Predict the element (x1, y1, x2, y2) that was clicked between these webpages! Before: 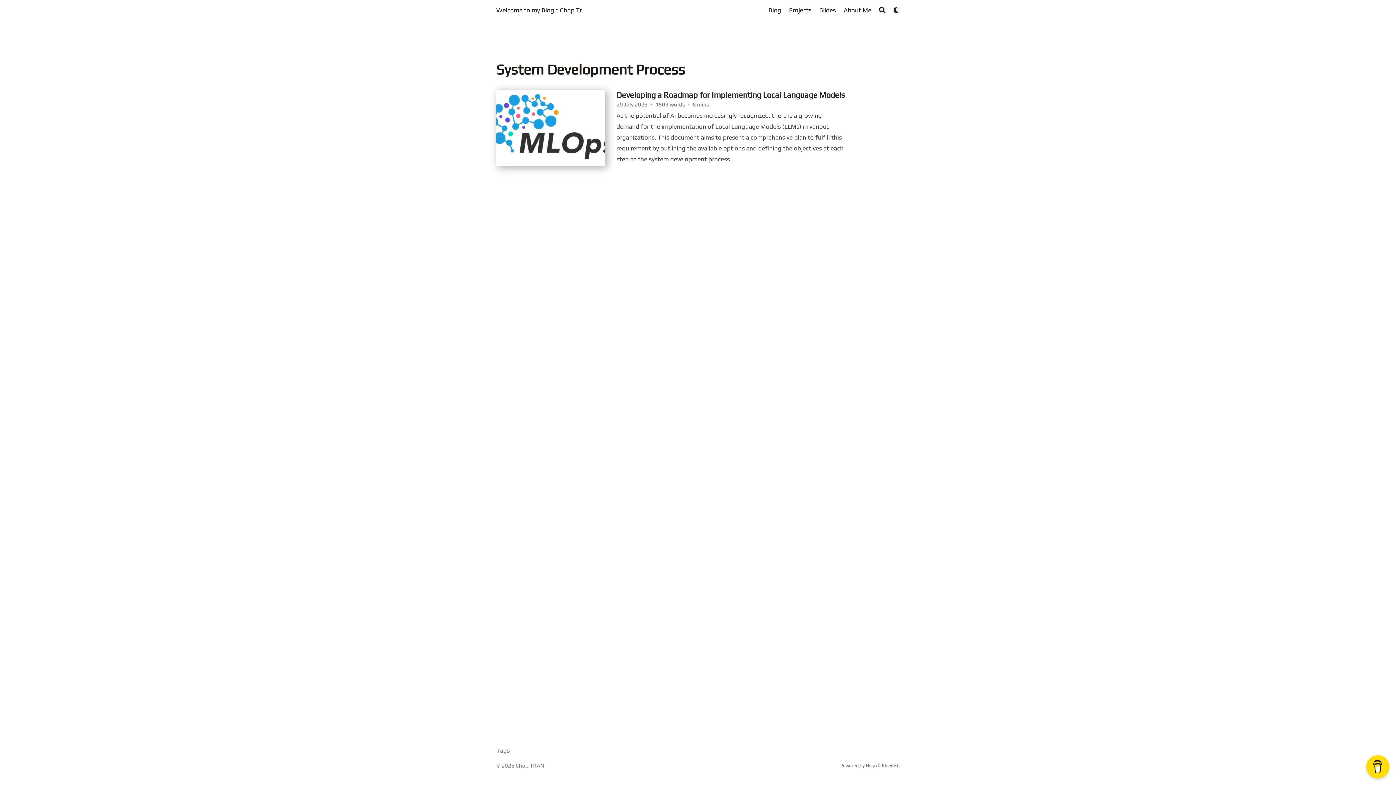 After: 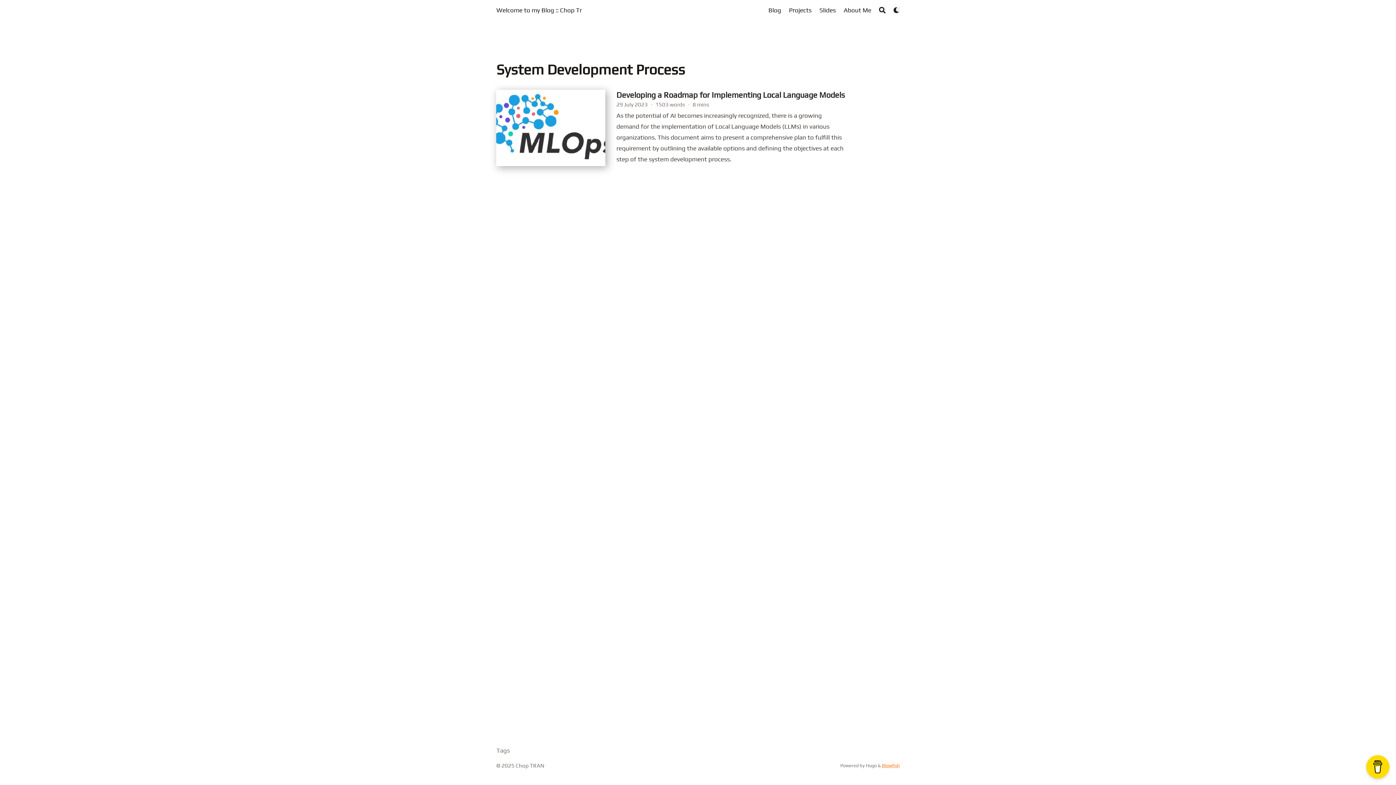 Action: bbox: (882, 763, 899, 768) label: Blowfish